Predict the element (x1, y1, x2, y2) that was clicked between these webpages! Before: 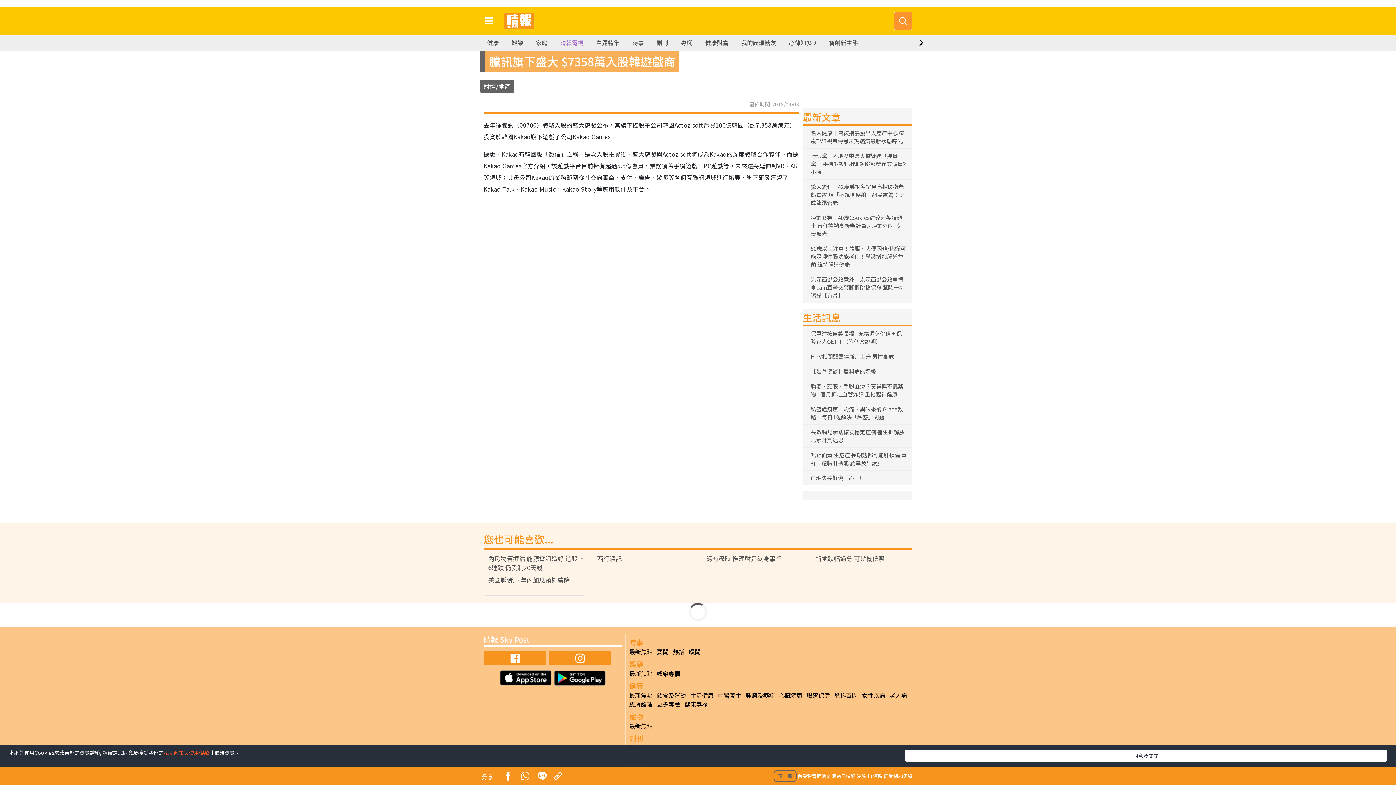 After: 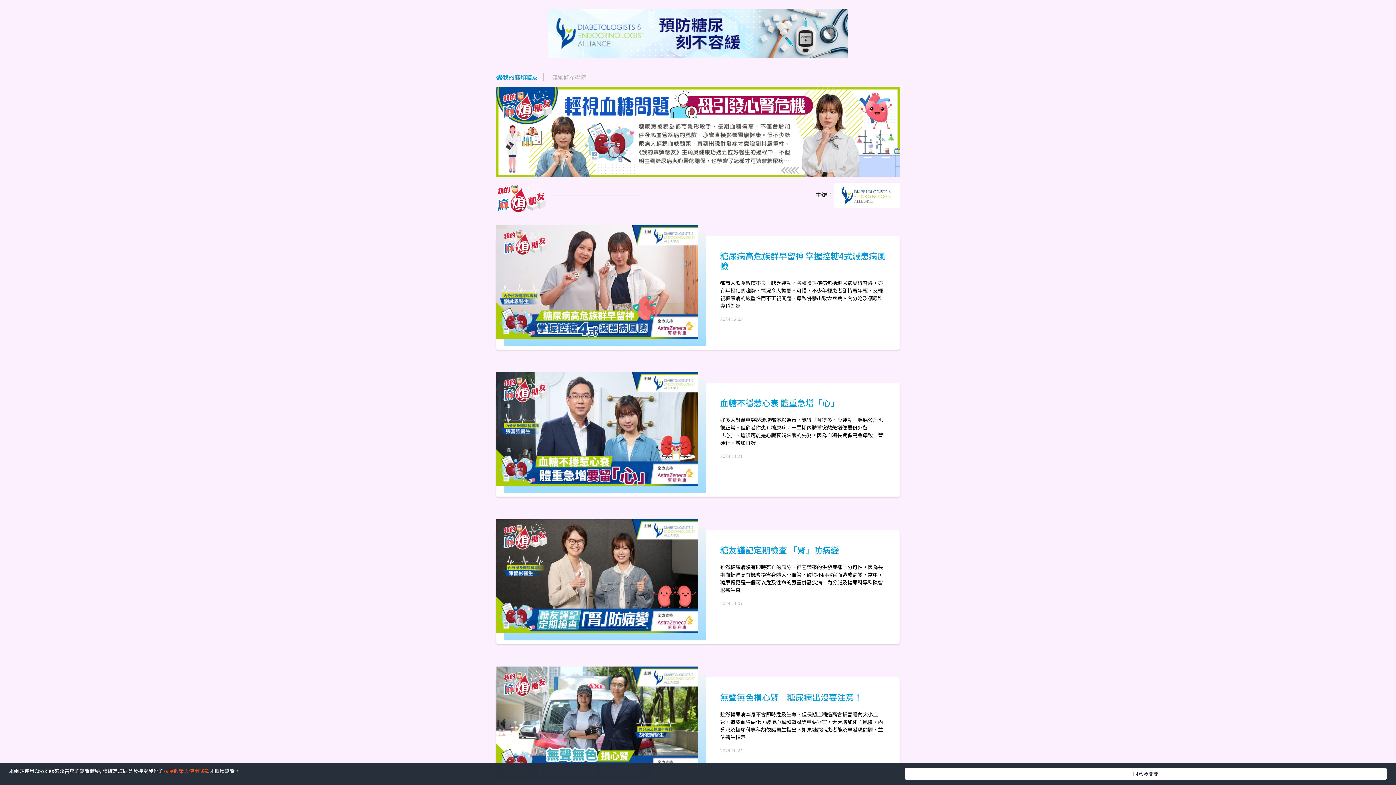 Action: bbox: (741, 34, 776, 50) label: 我的麻煩糖友